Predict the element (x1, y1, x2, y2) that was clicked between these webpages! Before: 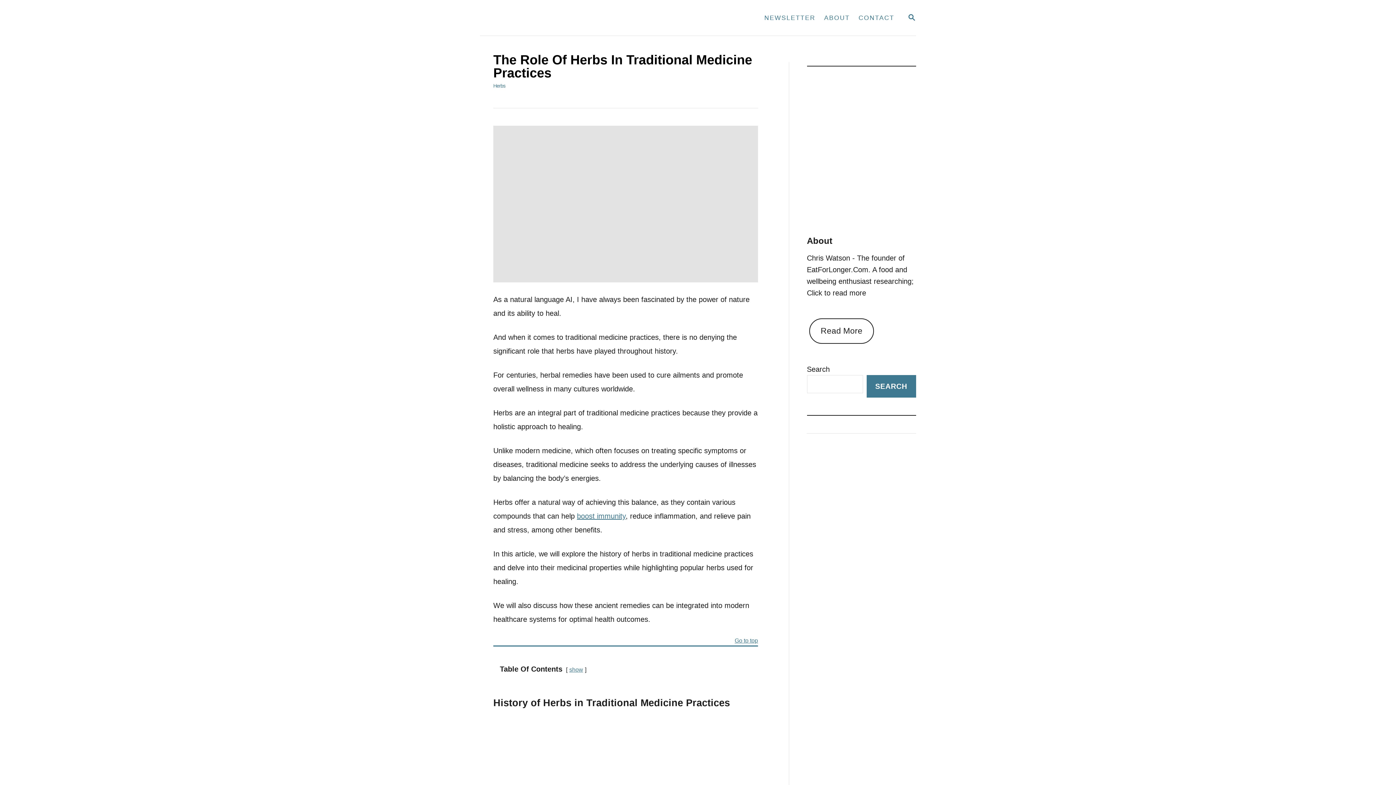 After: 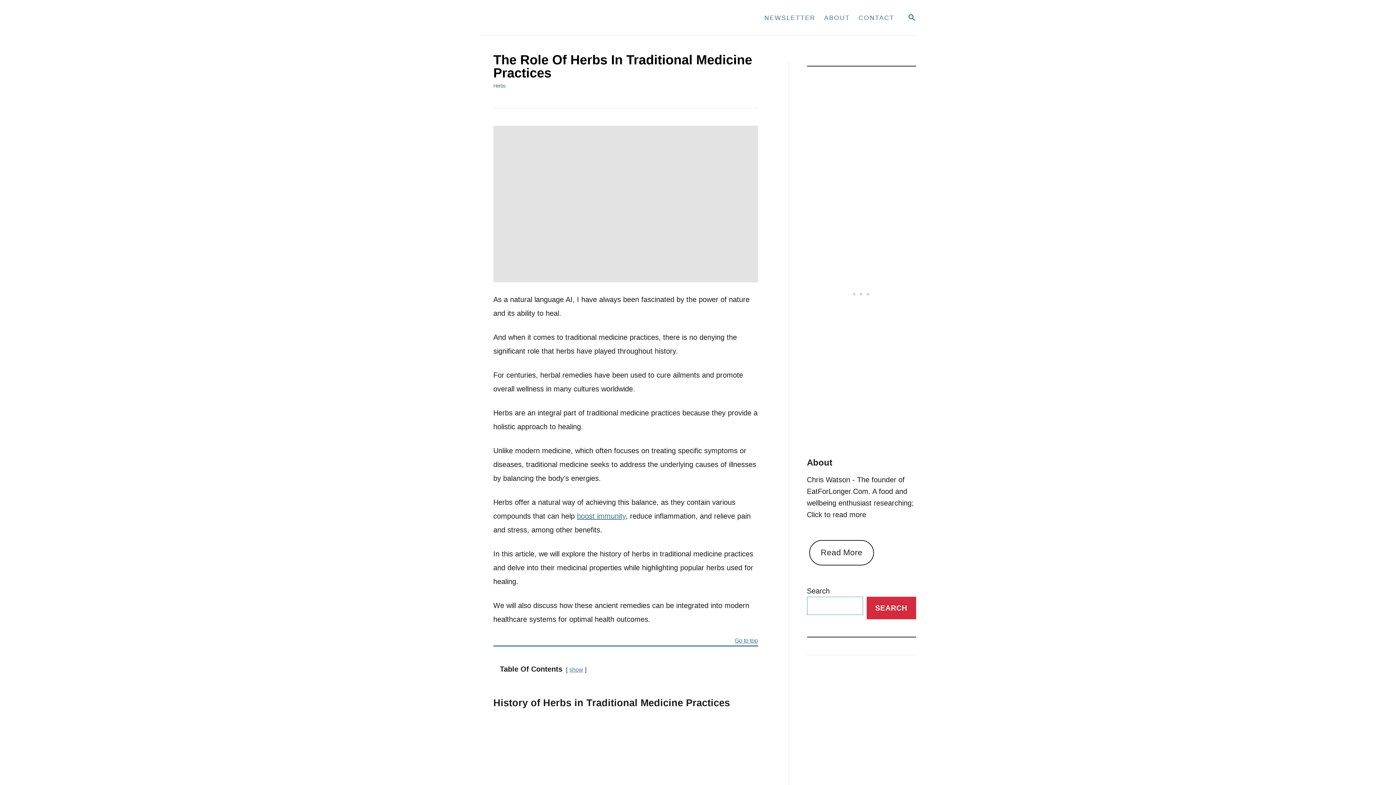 Action: bbox: (866, 375, 916, 397) label: Search